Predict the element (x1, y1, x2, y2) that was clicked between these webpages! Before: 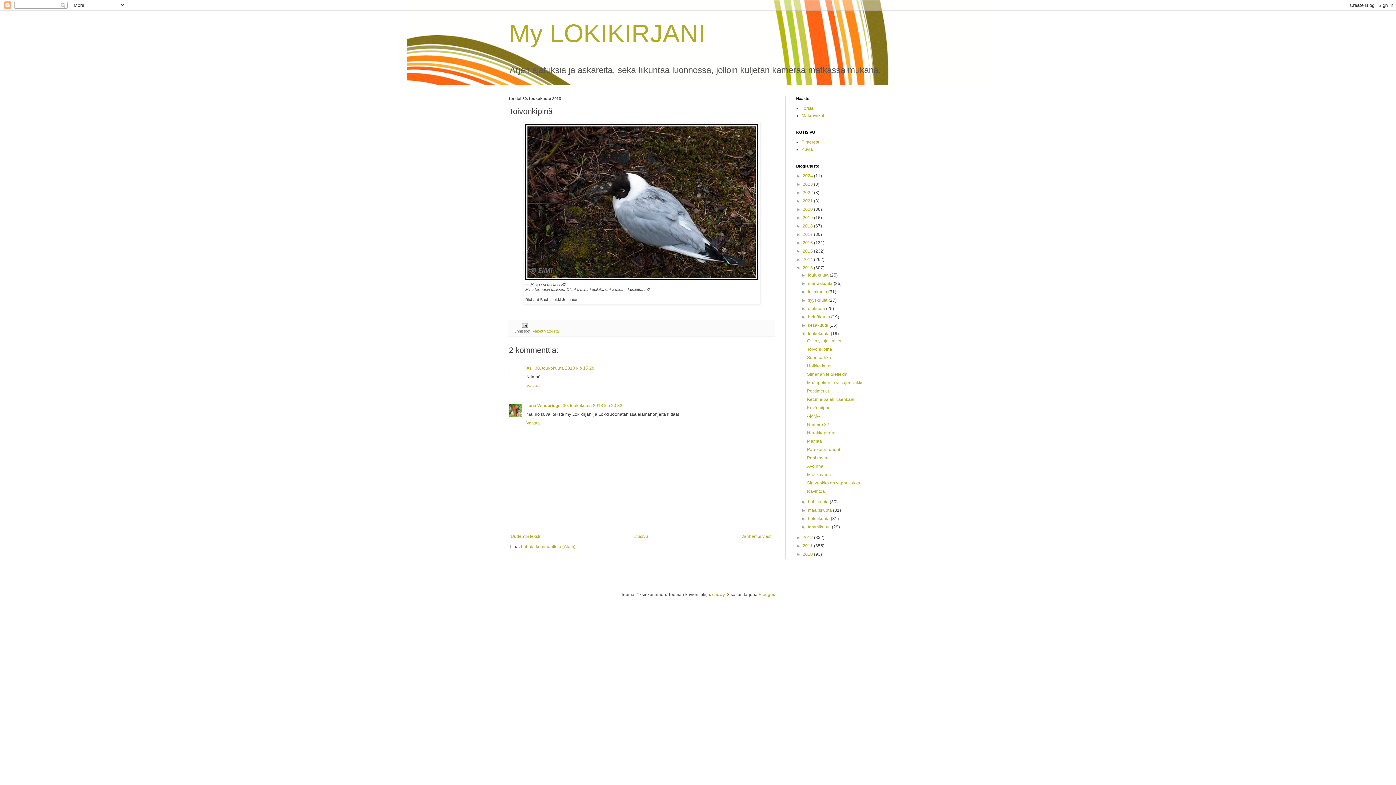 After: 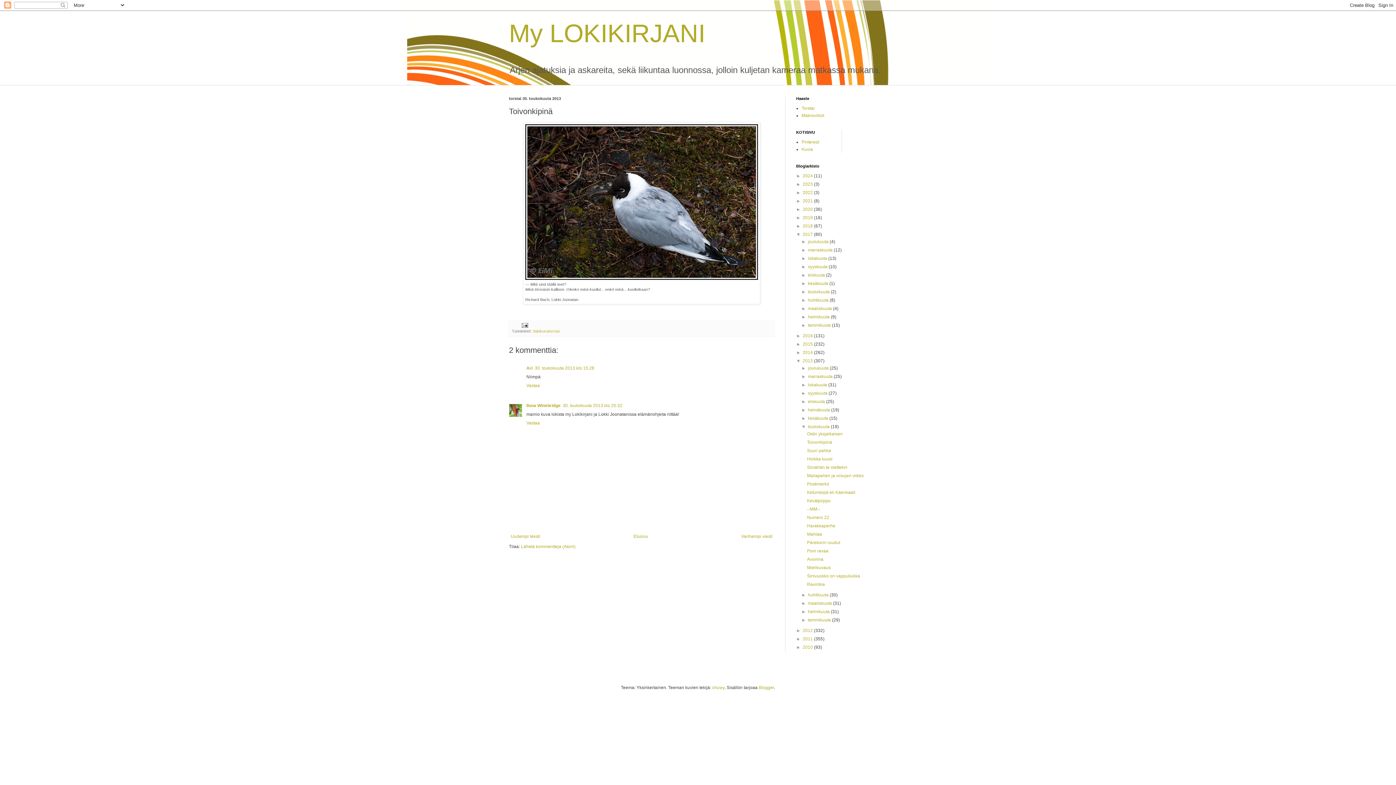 Action: bbox: (796, 232, 802, 237) label: ►  